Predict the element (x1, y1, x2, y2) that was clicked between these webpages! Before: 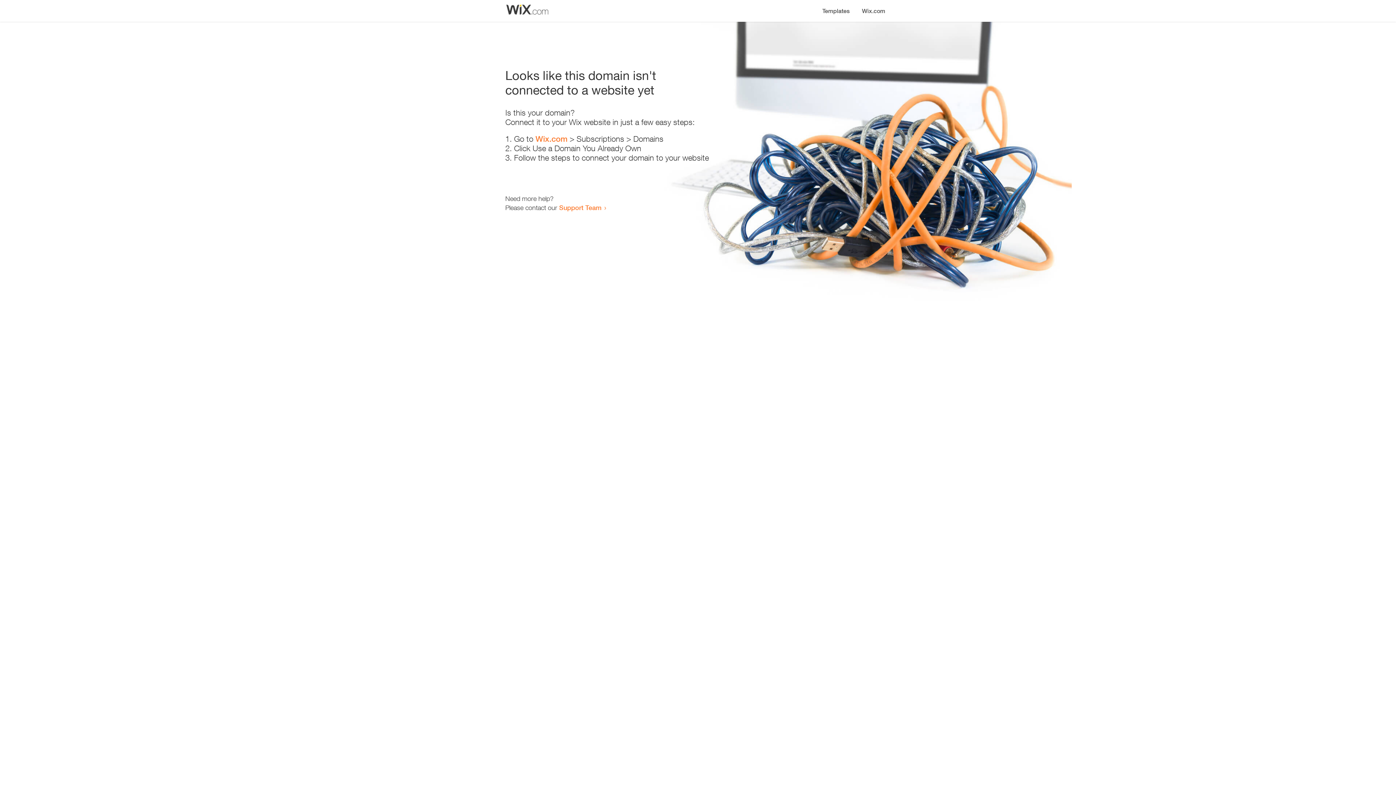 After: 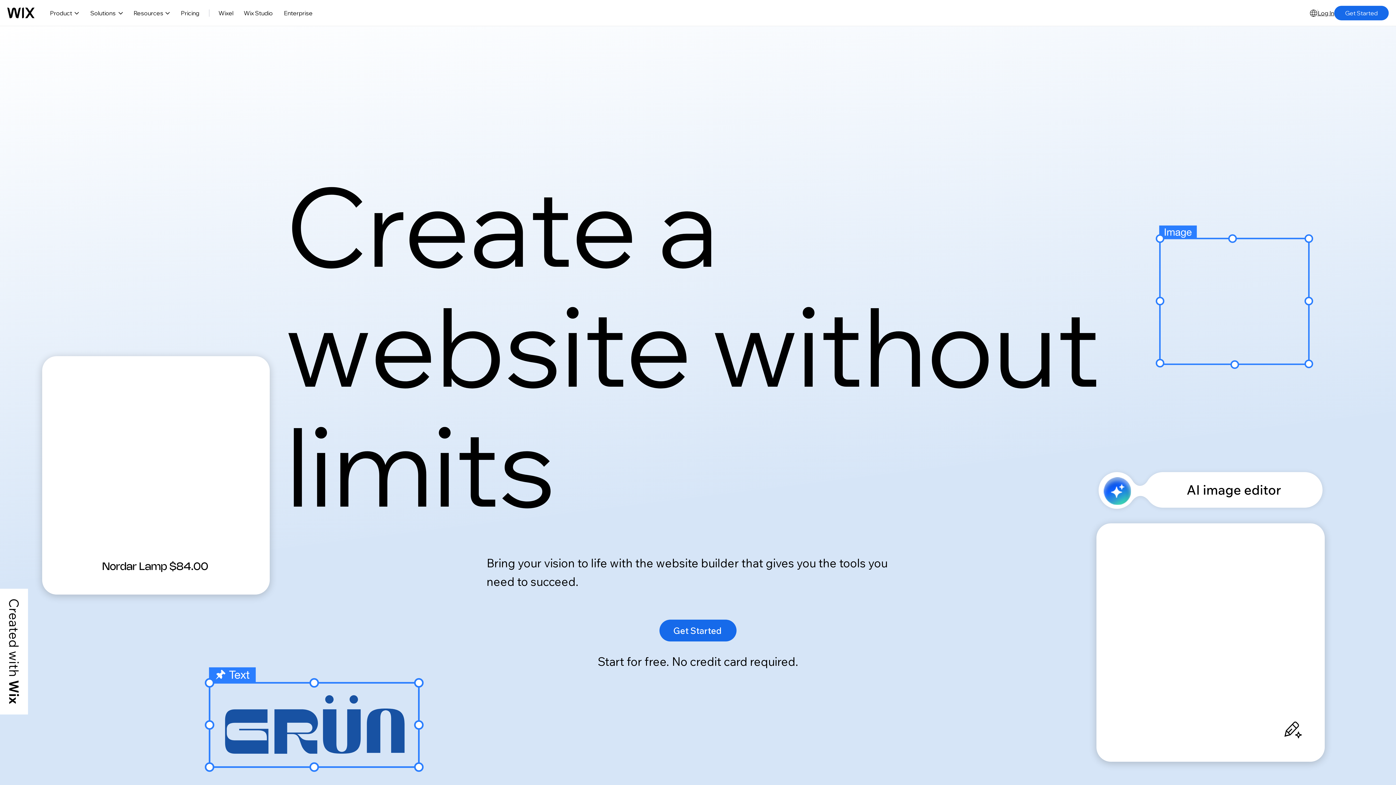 Action: bbox: (856, 0, 890, 14) label: Wix.com